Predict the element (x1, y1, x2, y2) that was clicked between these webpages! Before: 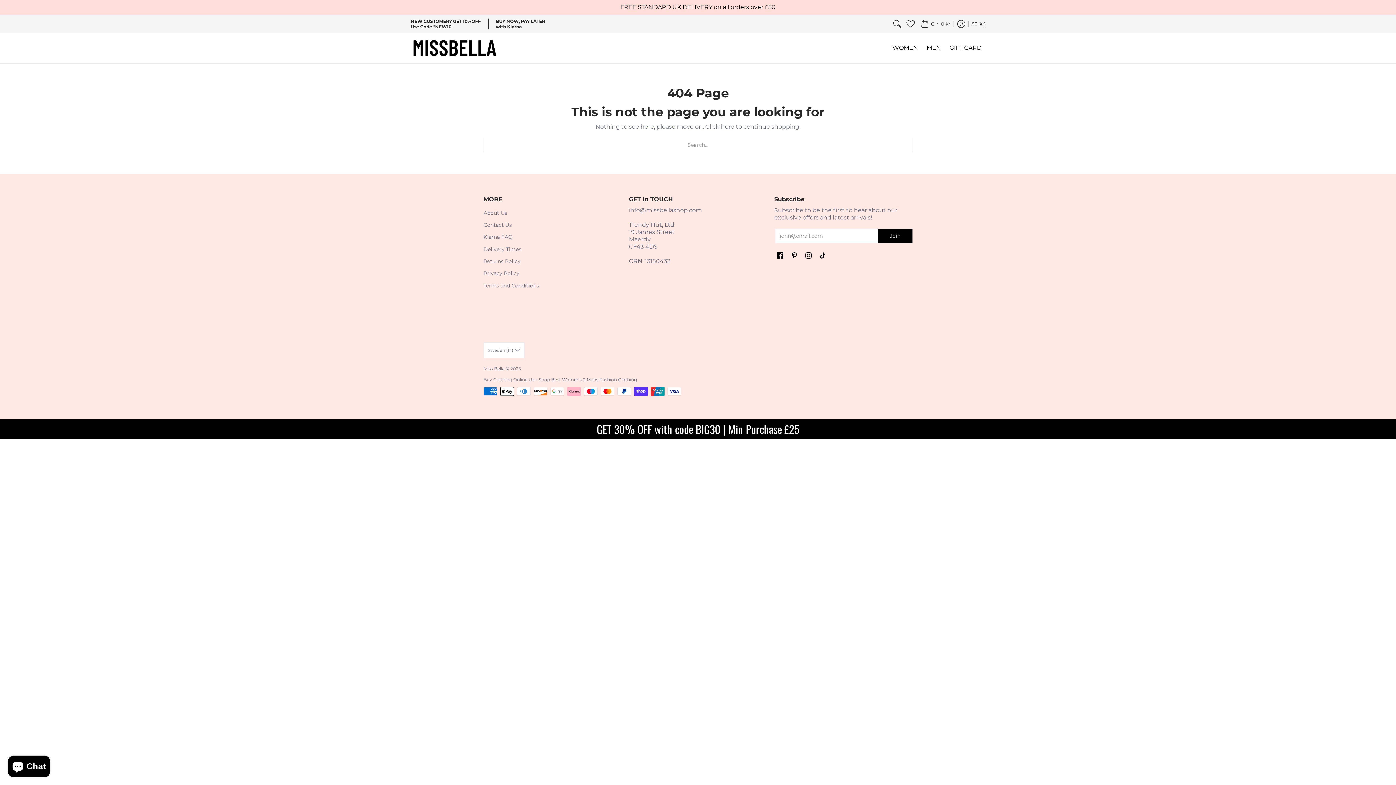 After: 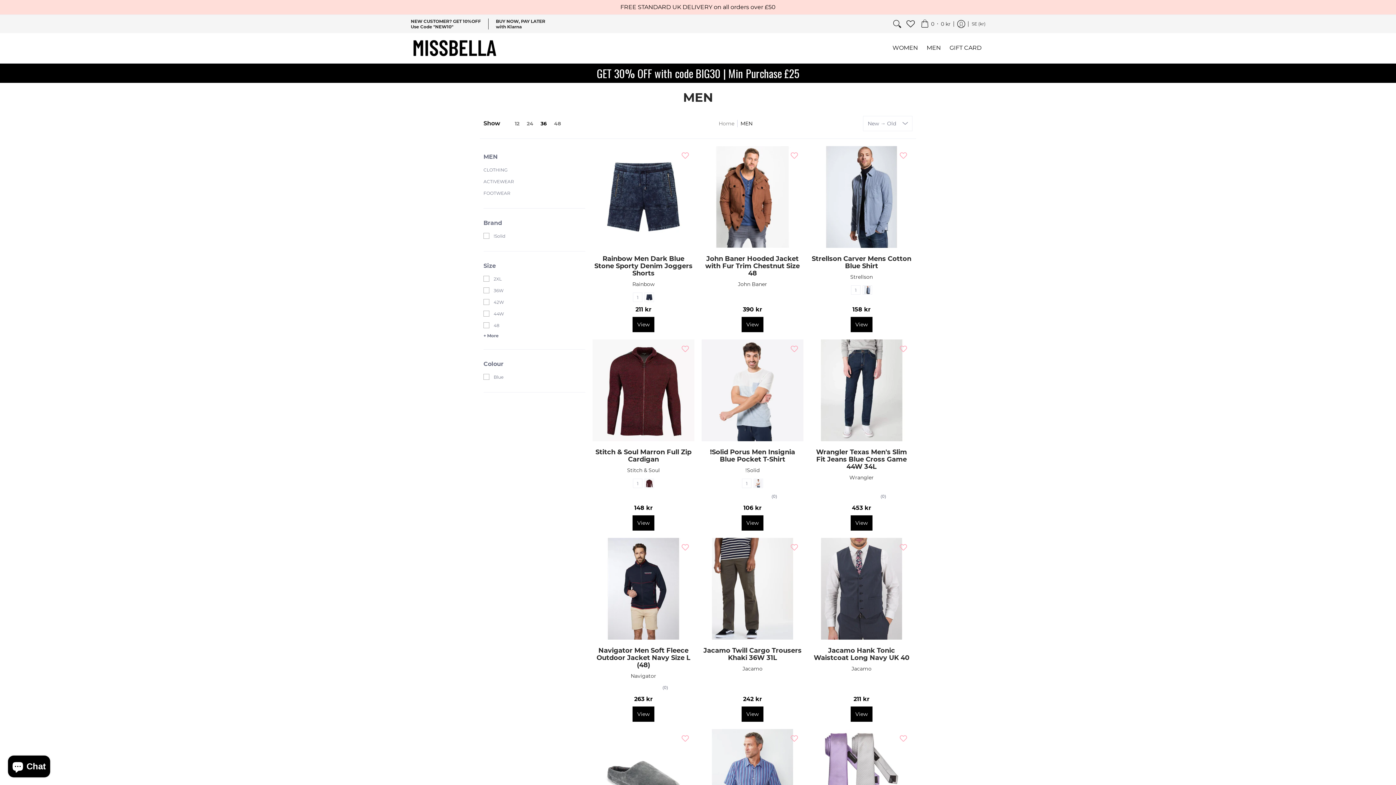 Action: label: MEN bbox: (923, 33, 944, 63)